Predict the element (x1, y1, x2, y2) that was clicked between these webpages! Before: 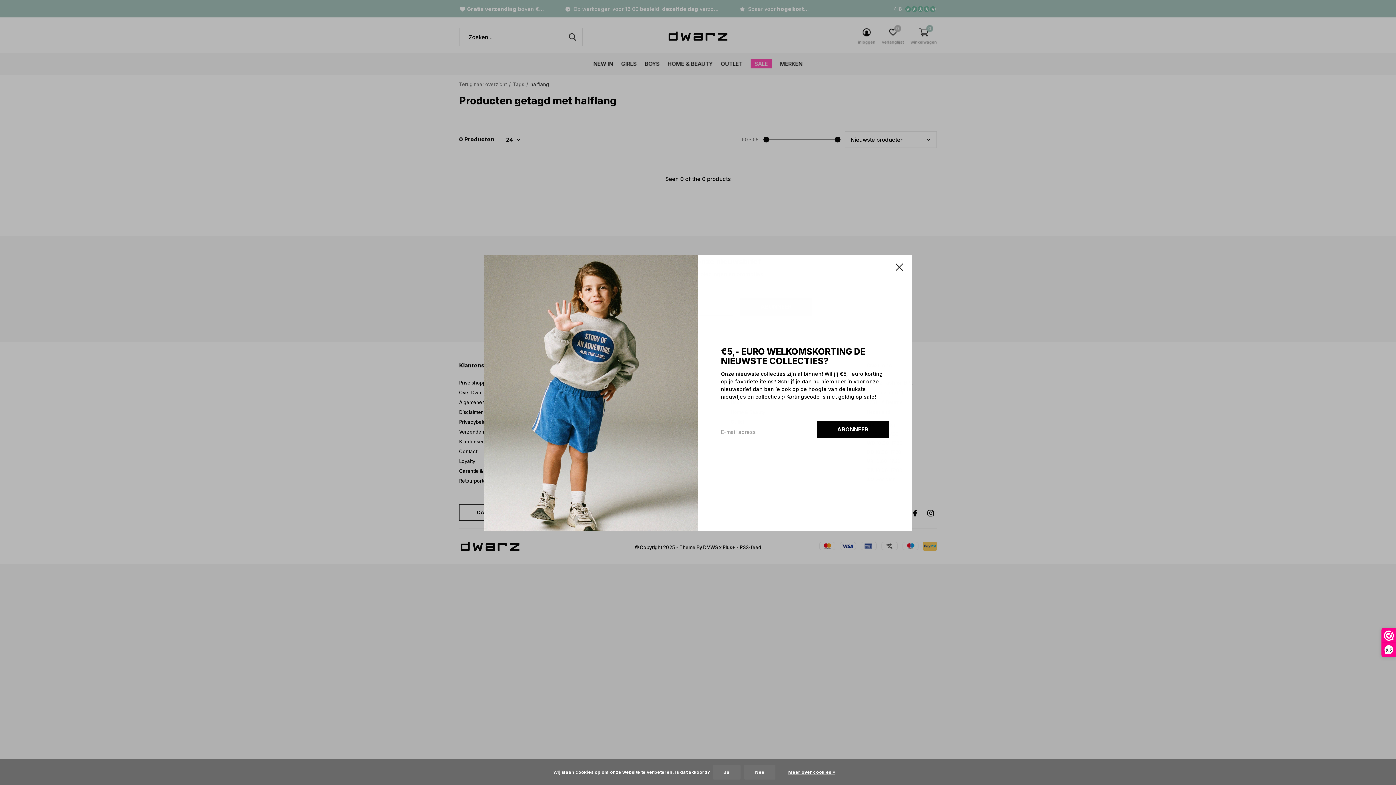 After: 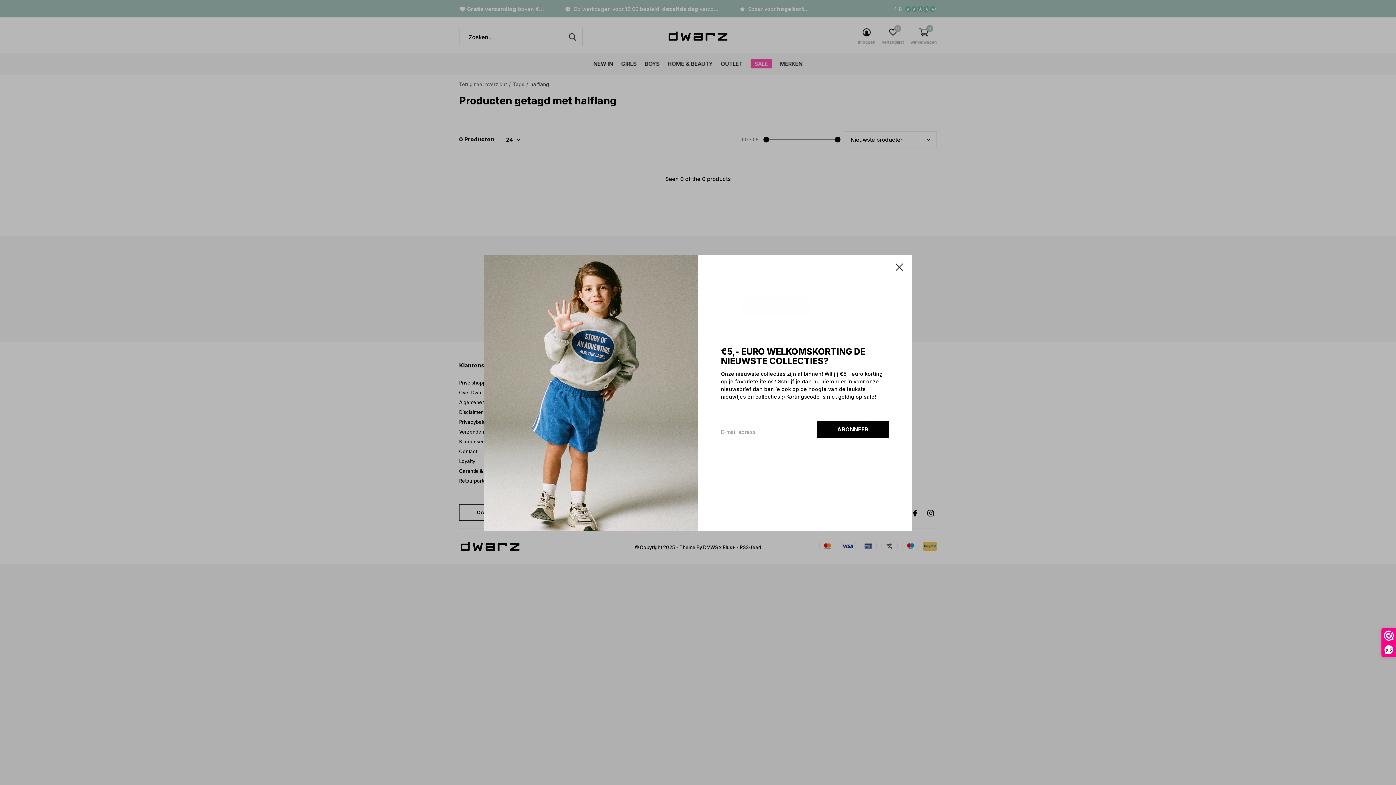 Action: label: Nee bbox: (744, 765, 775, 780)